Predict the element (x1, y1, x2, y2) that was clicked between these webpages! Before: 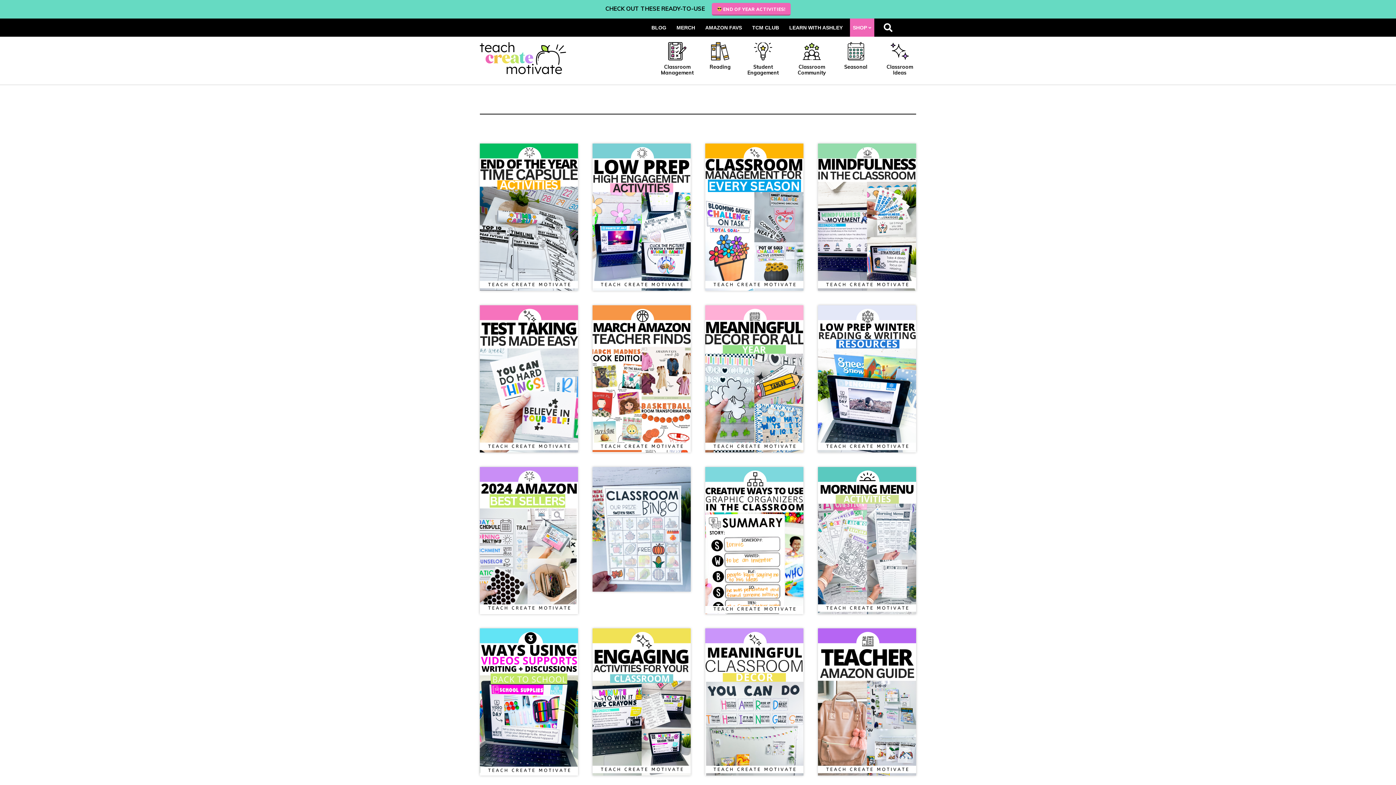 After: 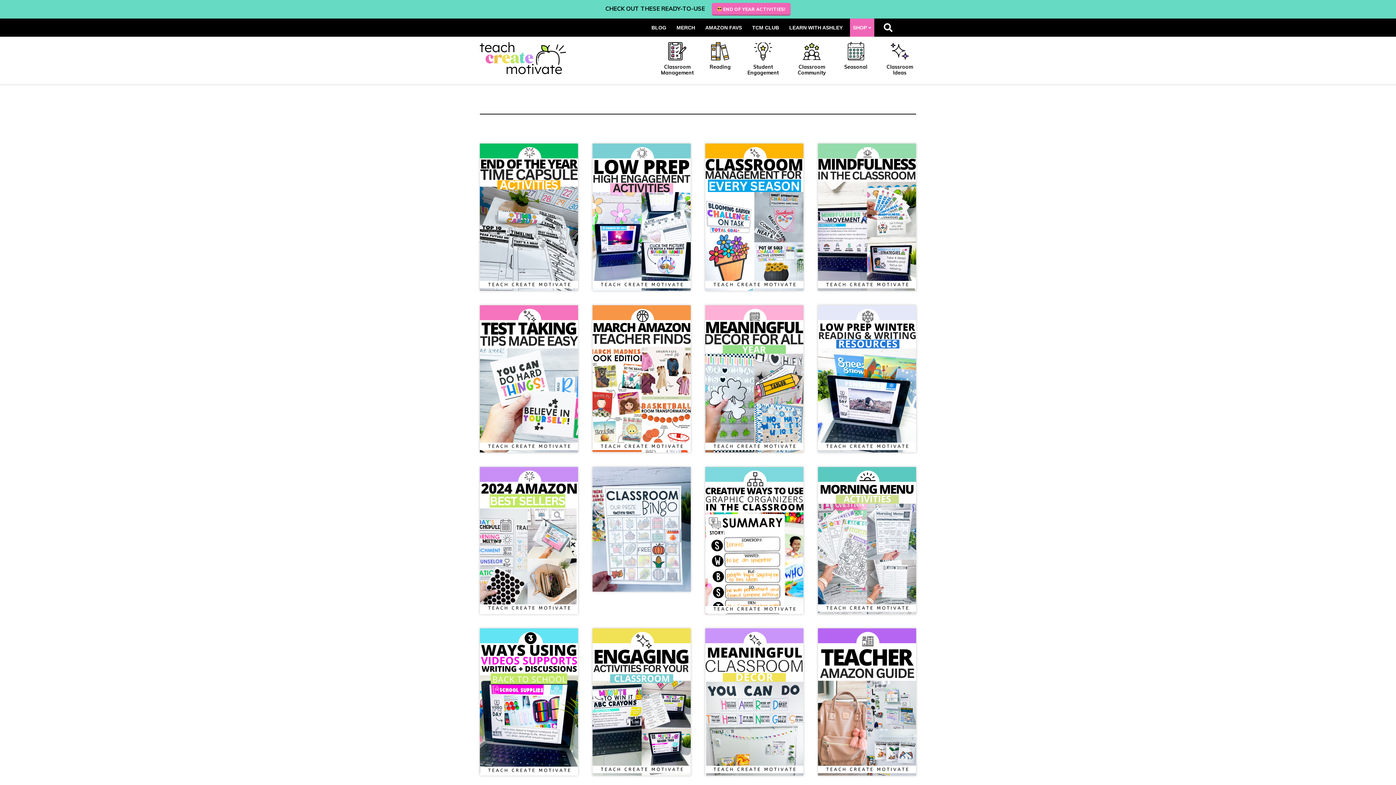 Action: label: BLOG bbox: (648, 18, 669, 36)